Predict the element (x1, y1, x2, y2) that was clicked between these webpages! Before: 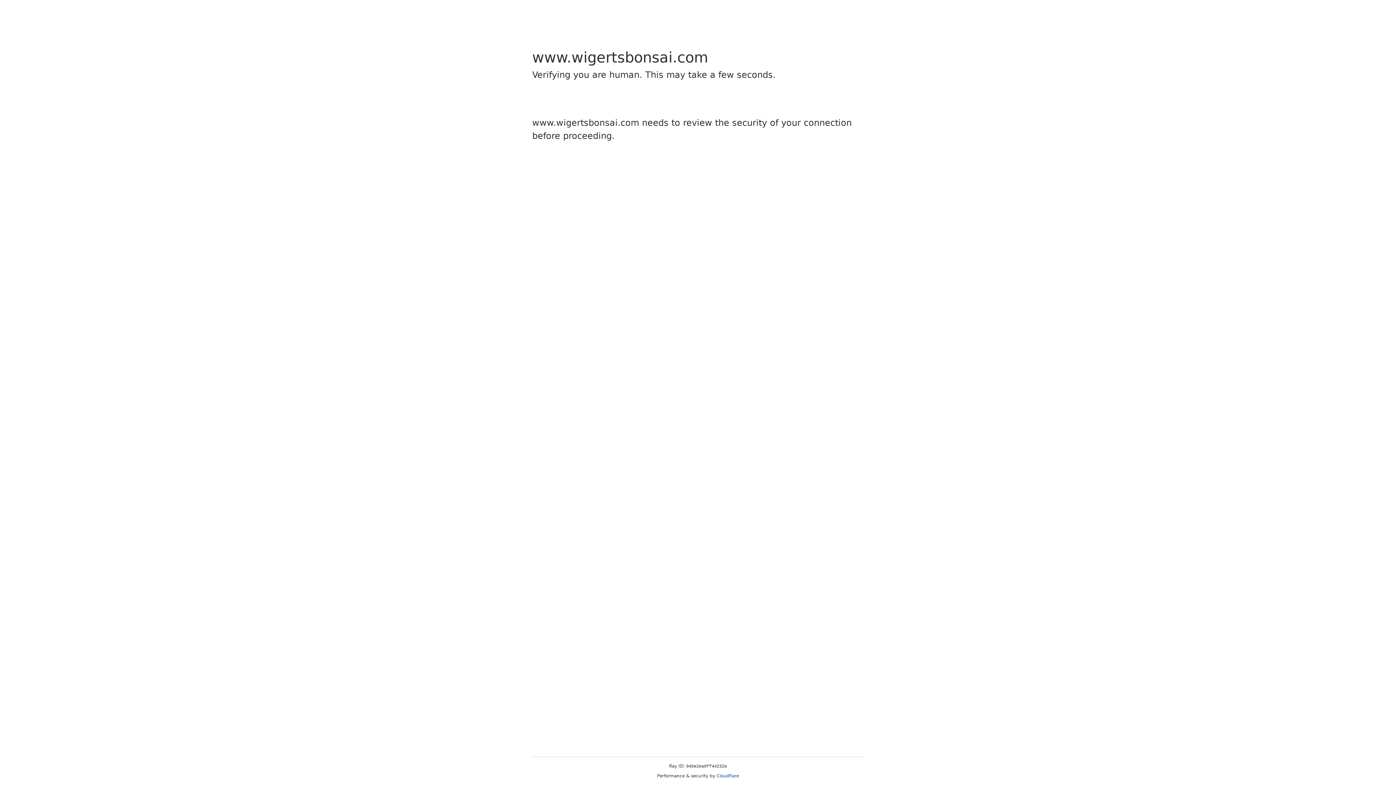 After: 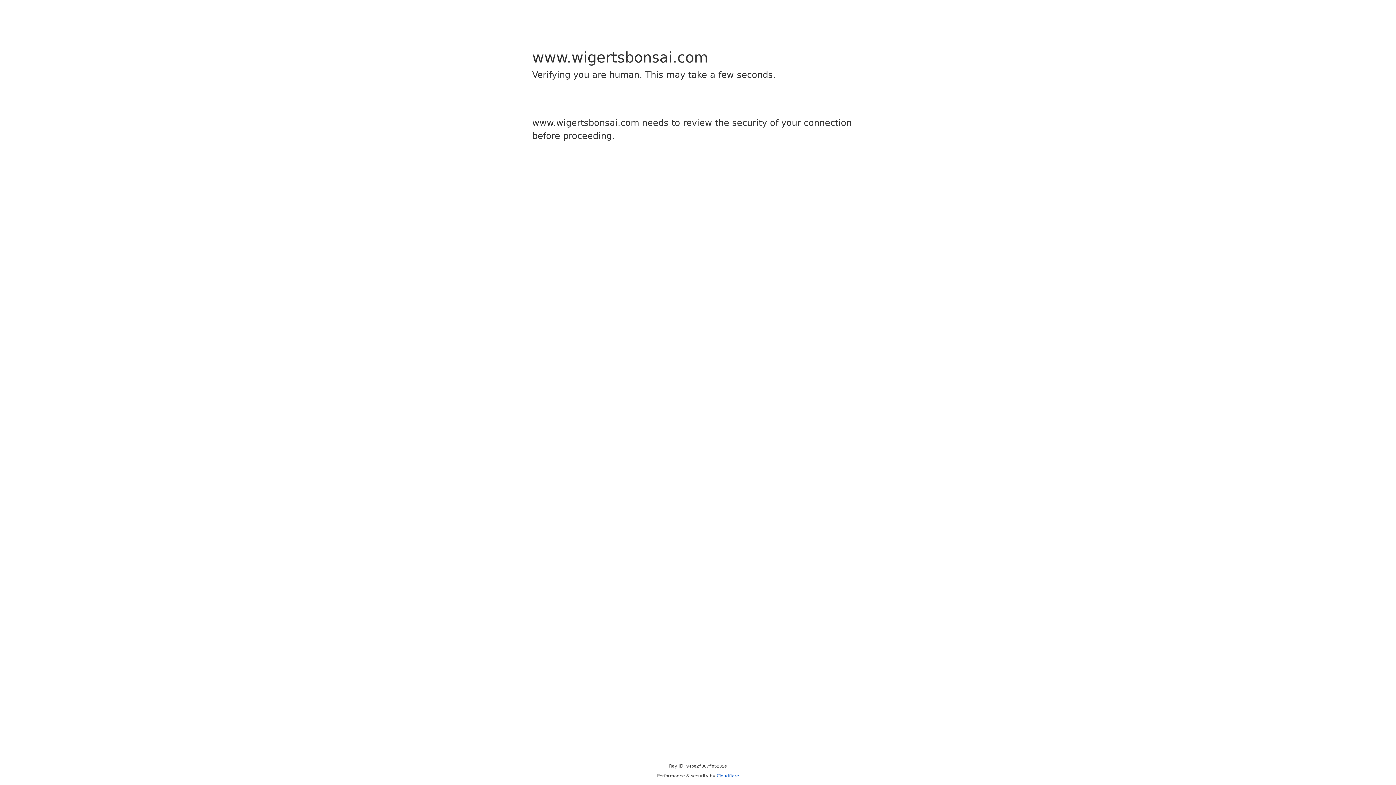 Action: bbox: (716, 773, 739, 778) label: Cloudflare